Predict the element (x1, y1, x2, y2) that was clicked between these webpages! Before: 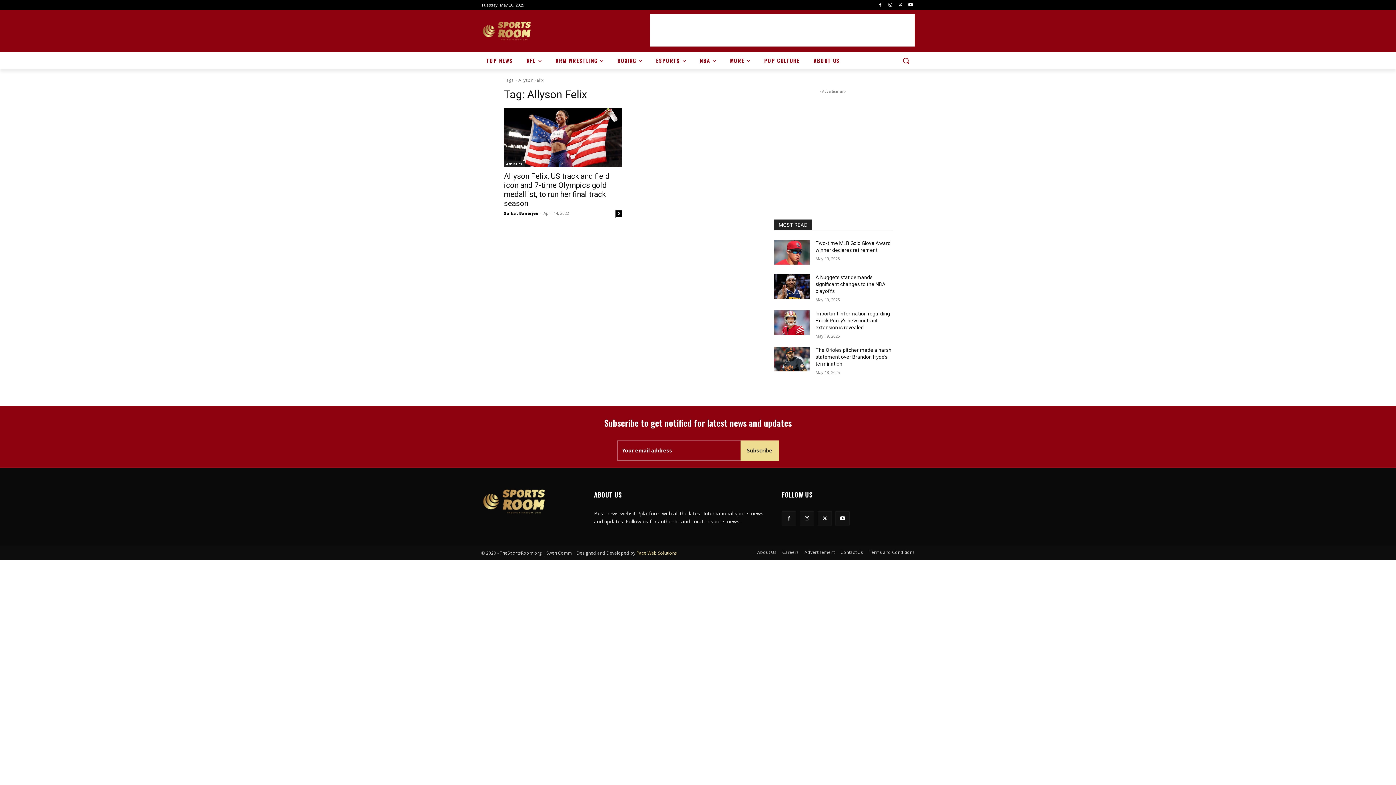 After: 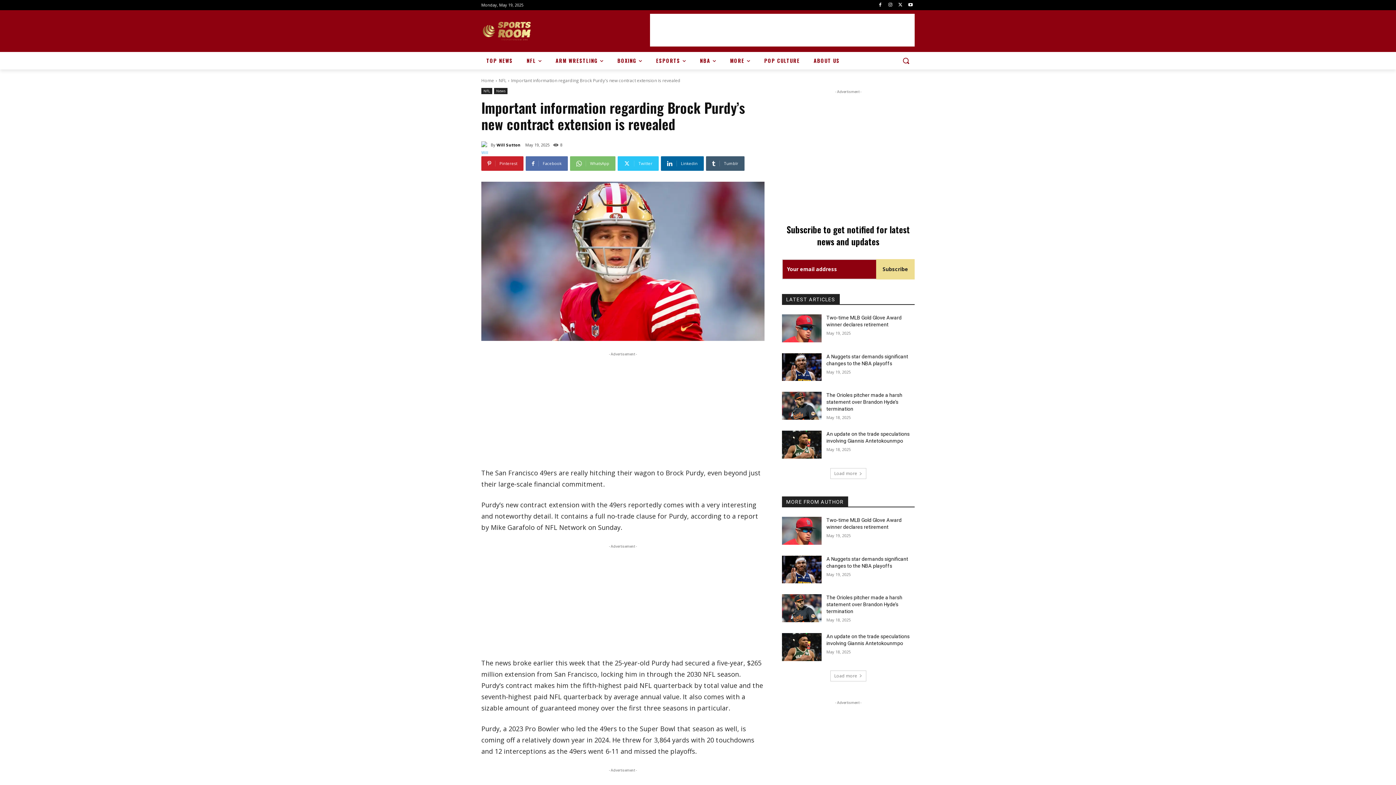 Action: bbox: (774, 310, 809, 335)